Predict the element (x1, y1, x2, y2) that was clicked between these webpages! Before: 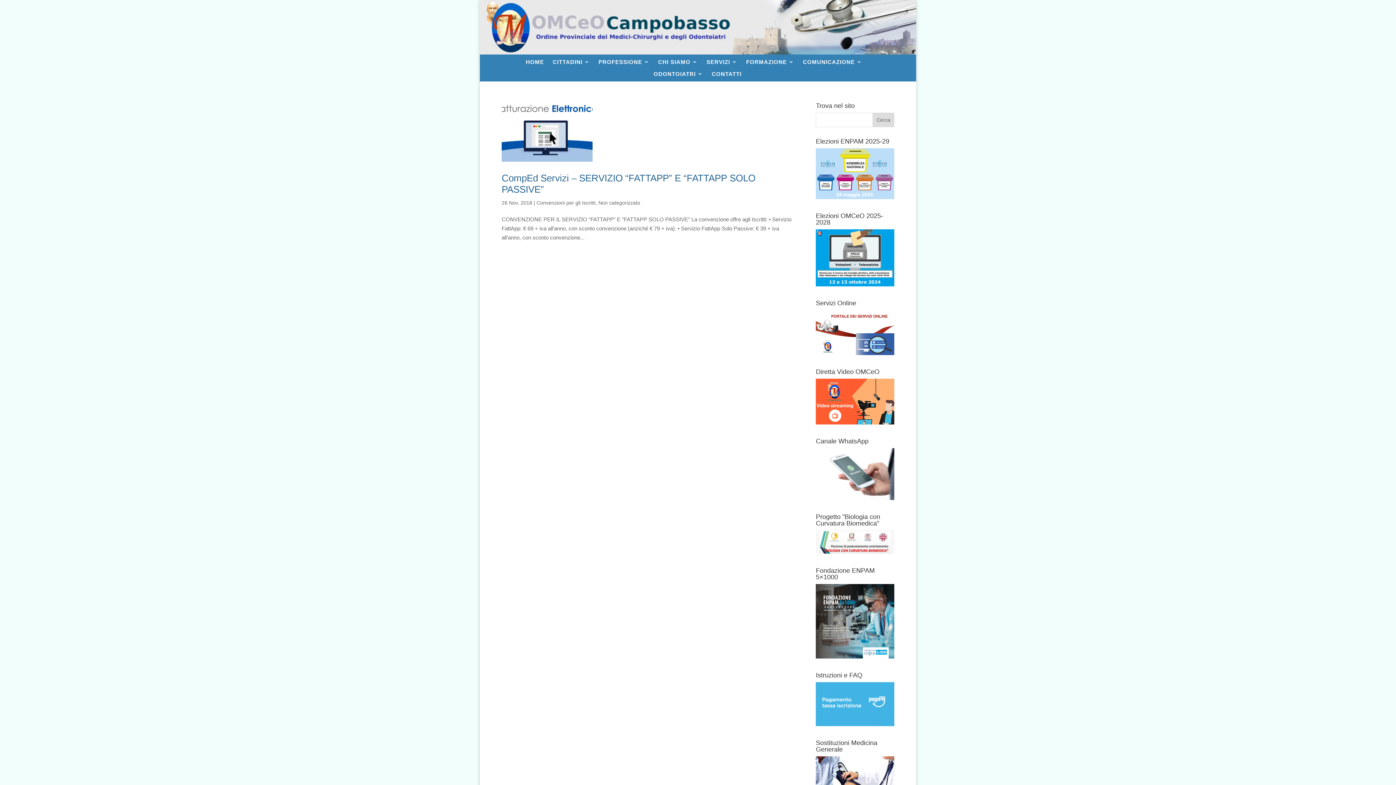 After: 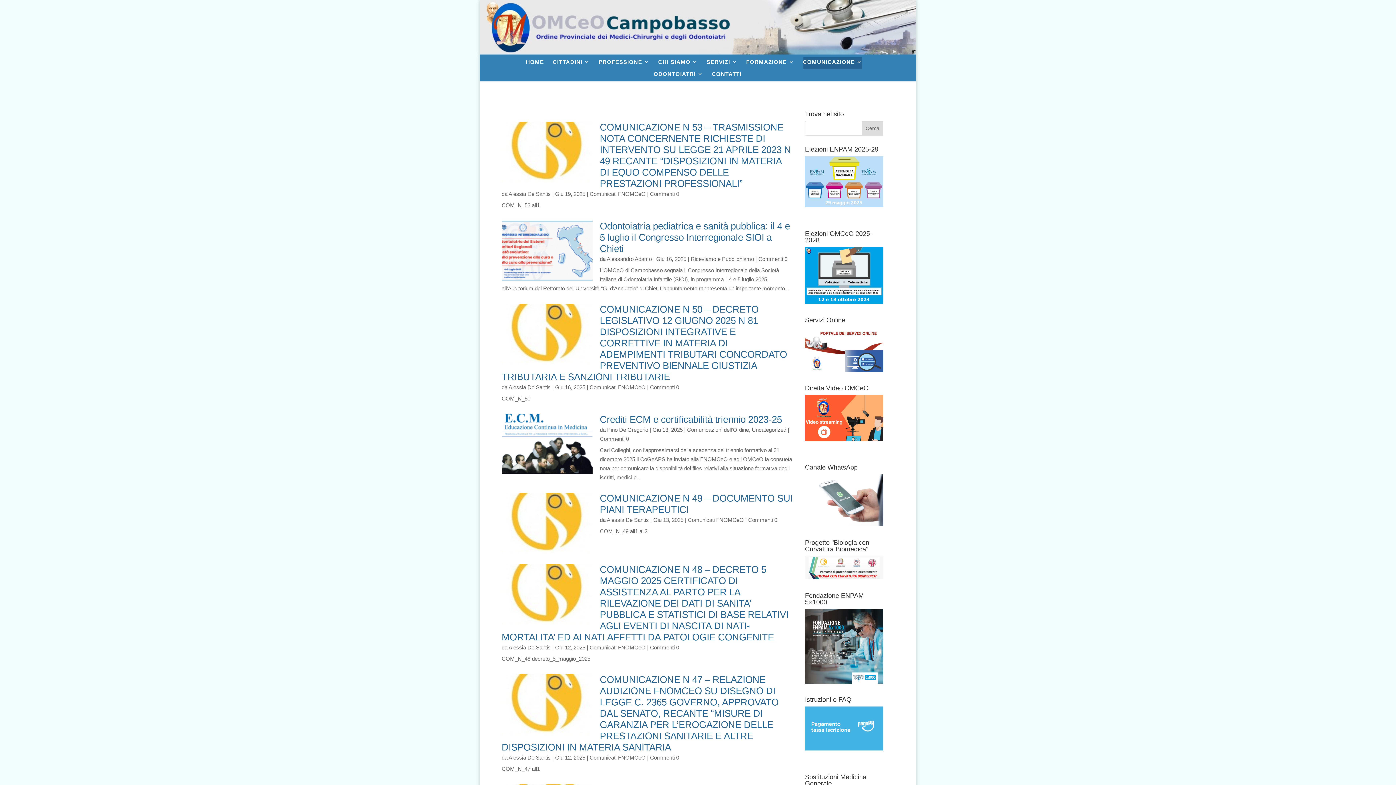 Action: bbox: (803, 57, 862, 69) label: COMUNICAZIONE